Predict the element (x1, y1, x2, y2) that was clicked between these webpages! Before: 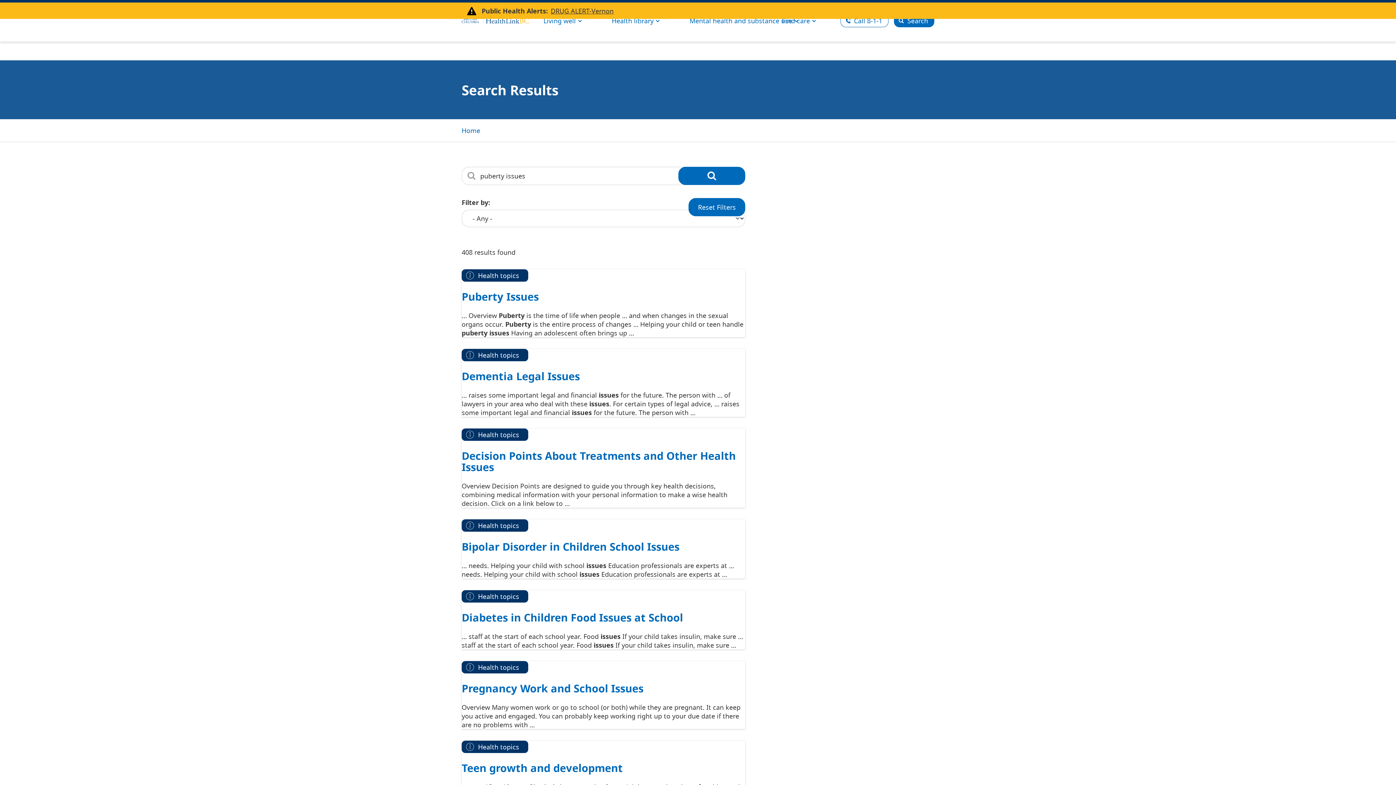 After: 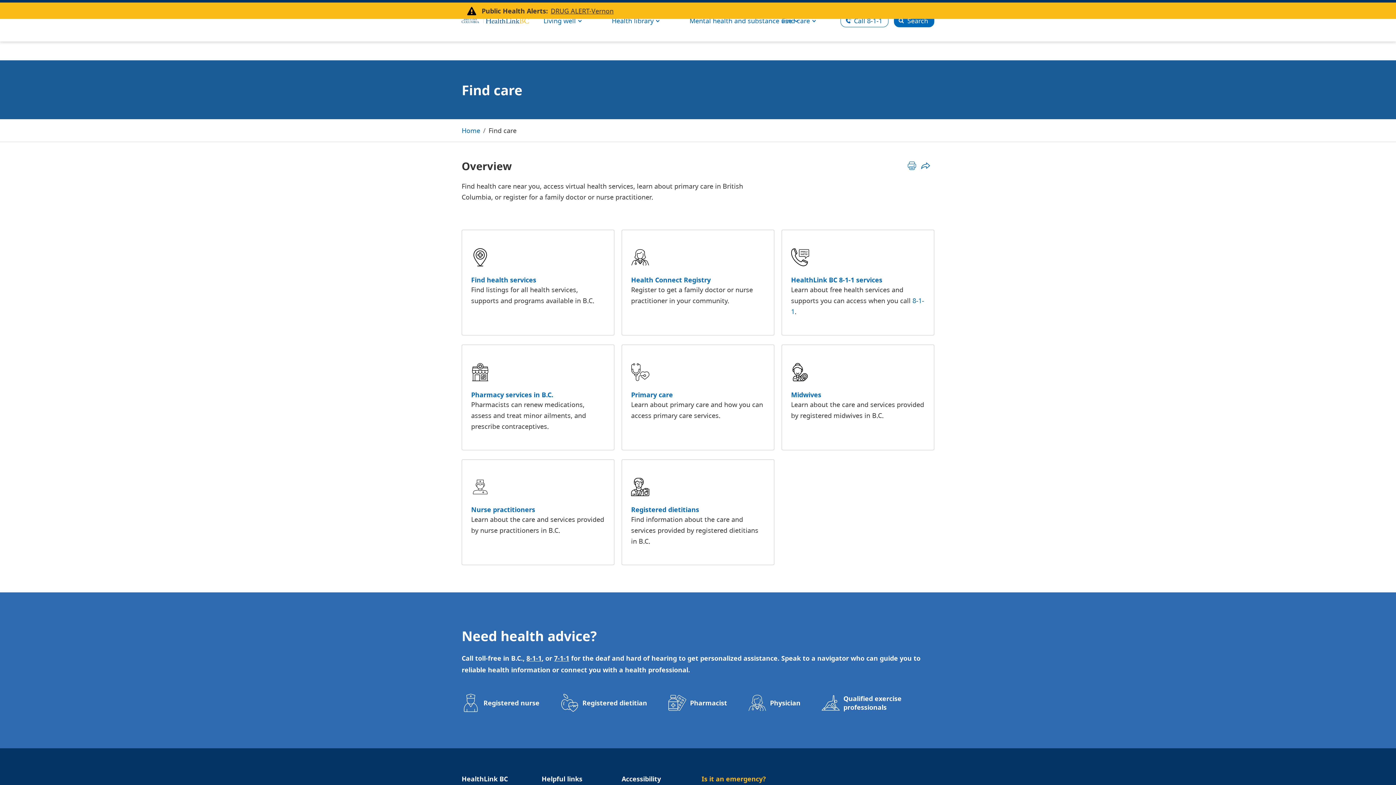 Action: bbox: (777, 0, 821, 41) label: Find care